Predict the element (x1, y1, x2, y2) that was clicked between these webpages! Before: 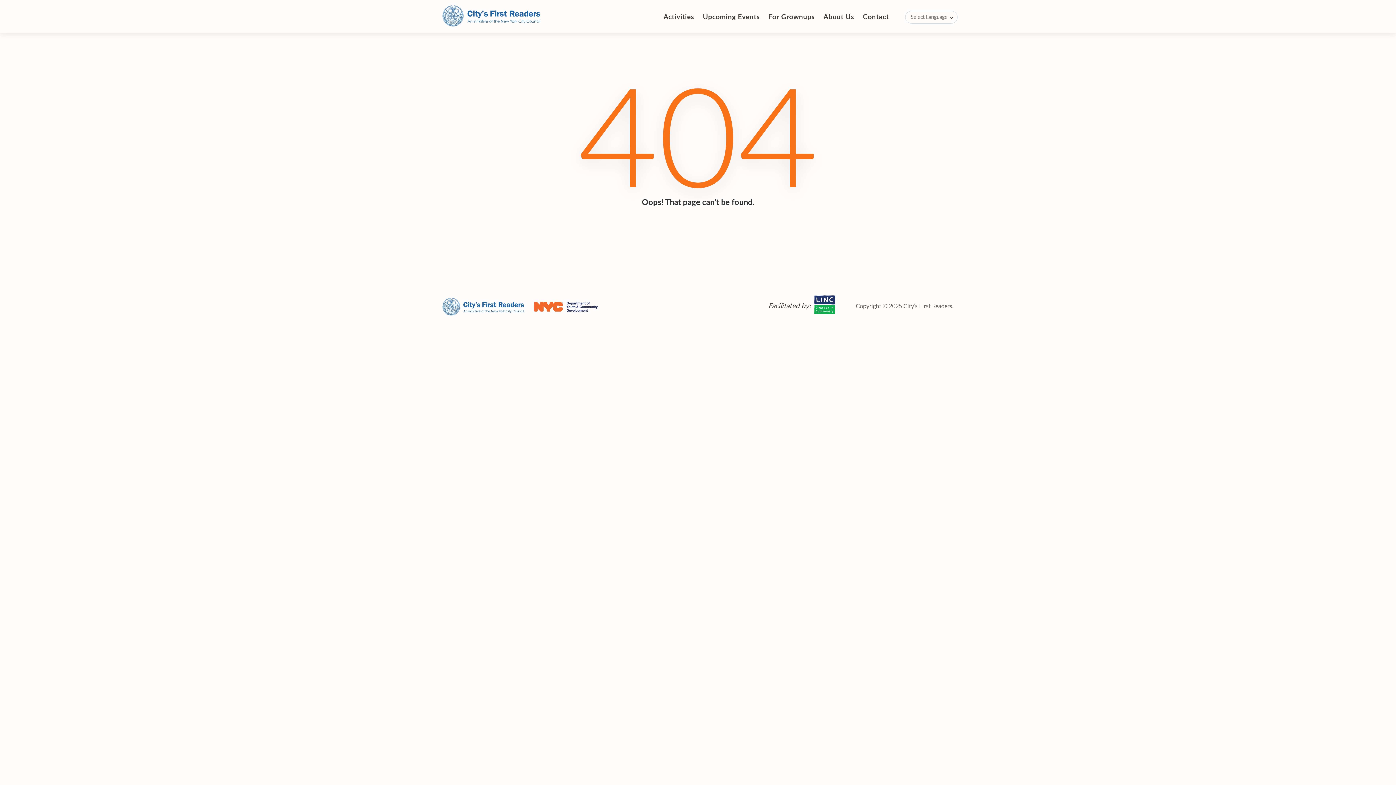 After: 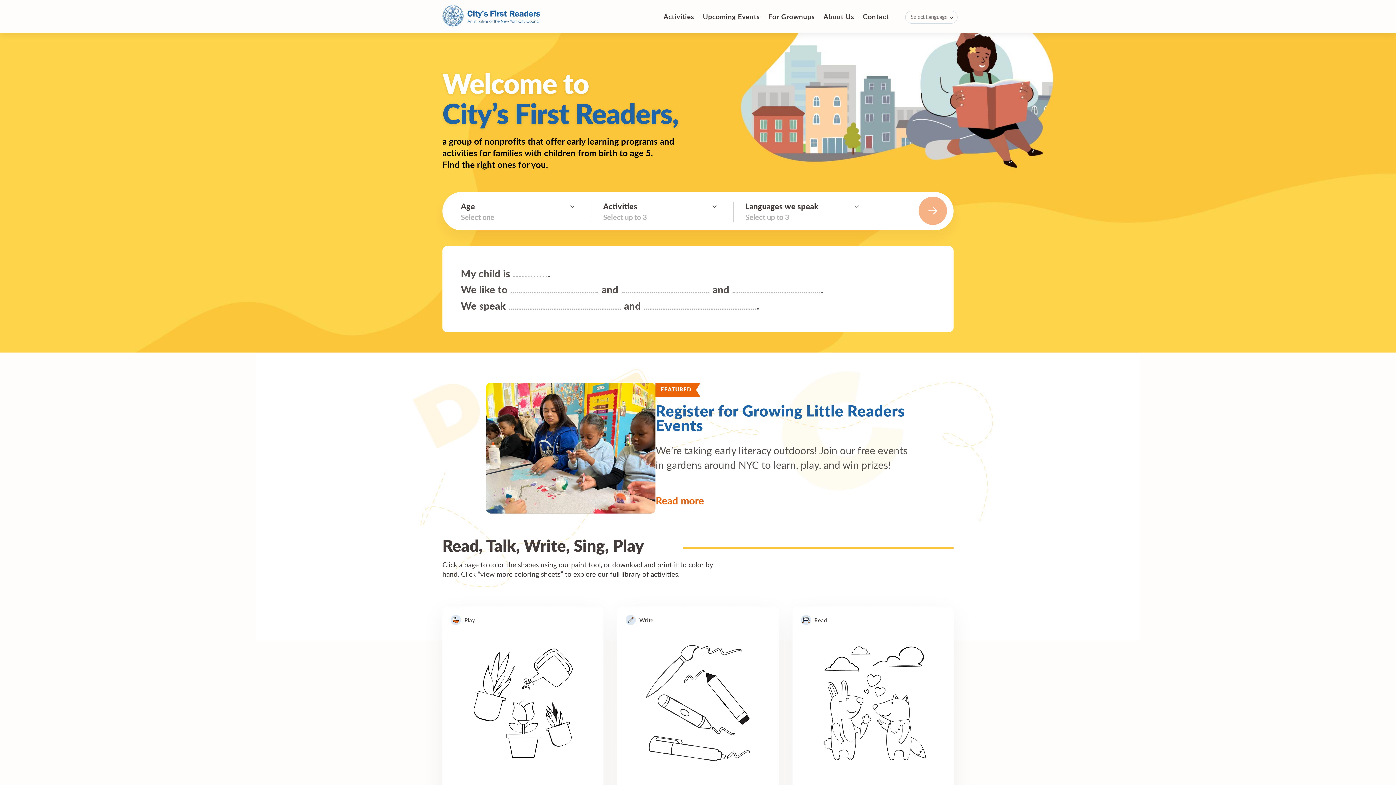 Action: bbox: (442, 295, 524, 319)